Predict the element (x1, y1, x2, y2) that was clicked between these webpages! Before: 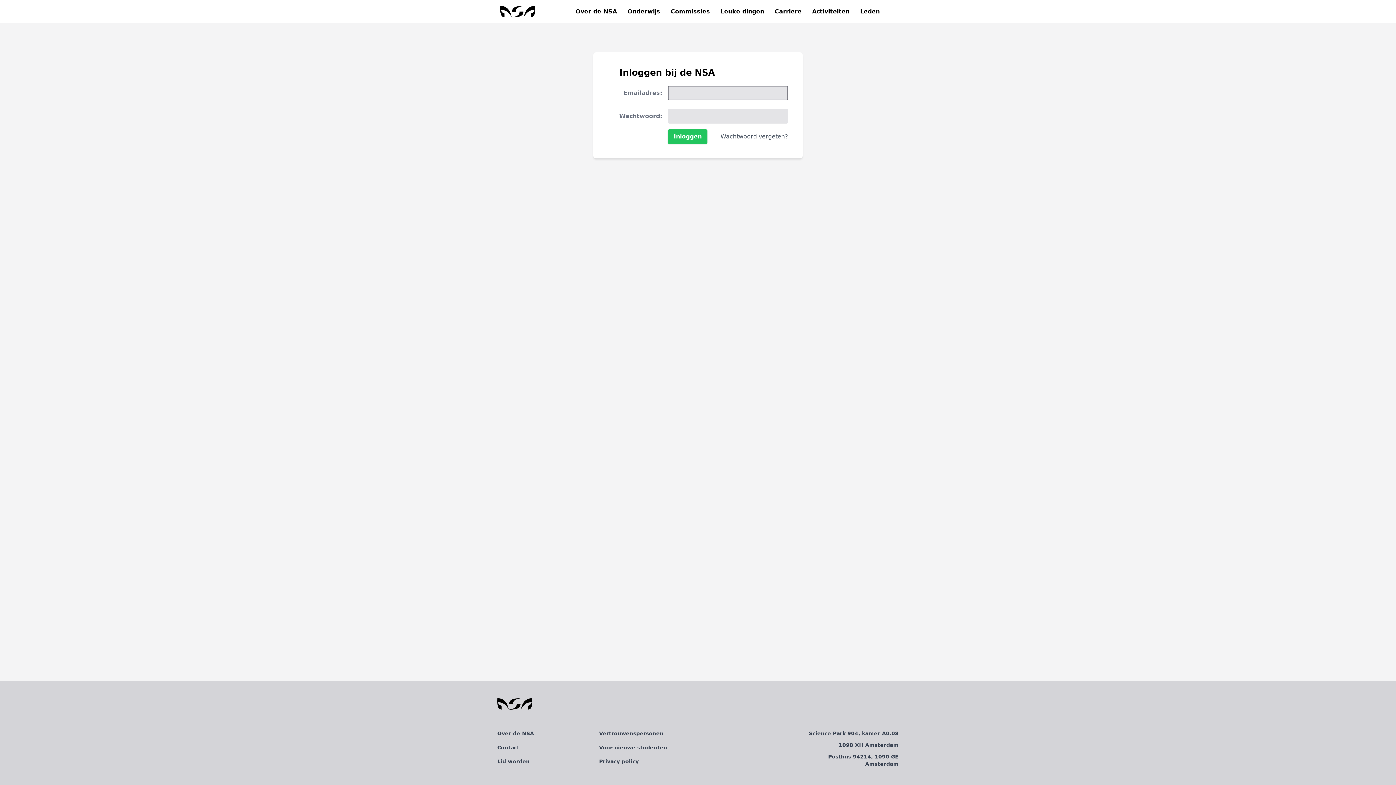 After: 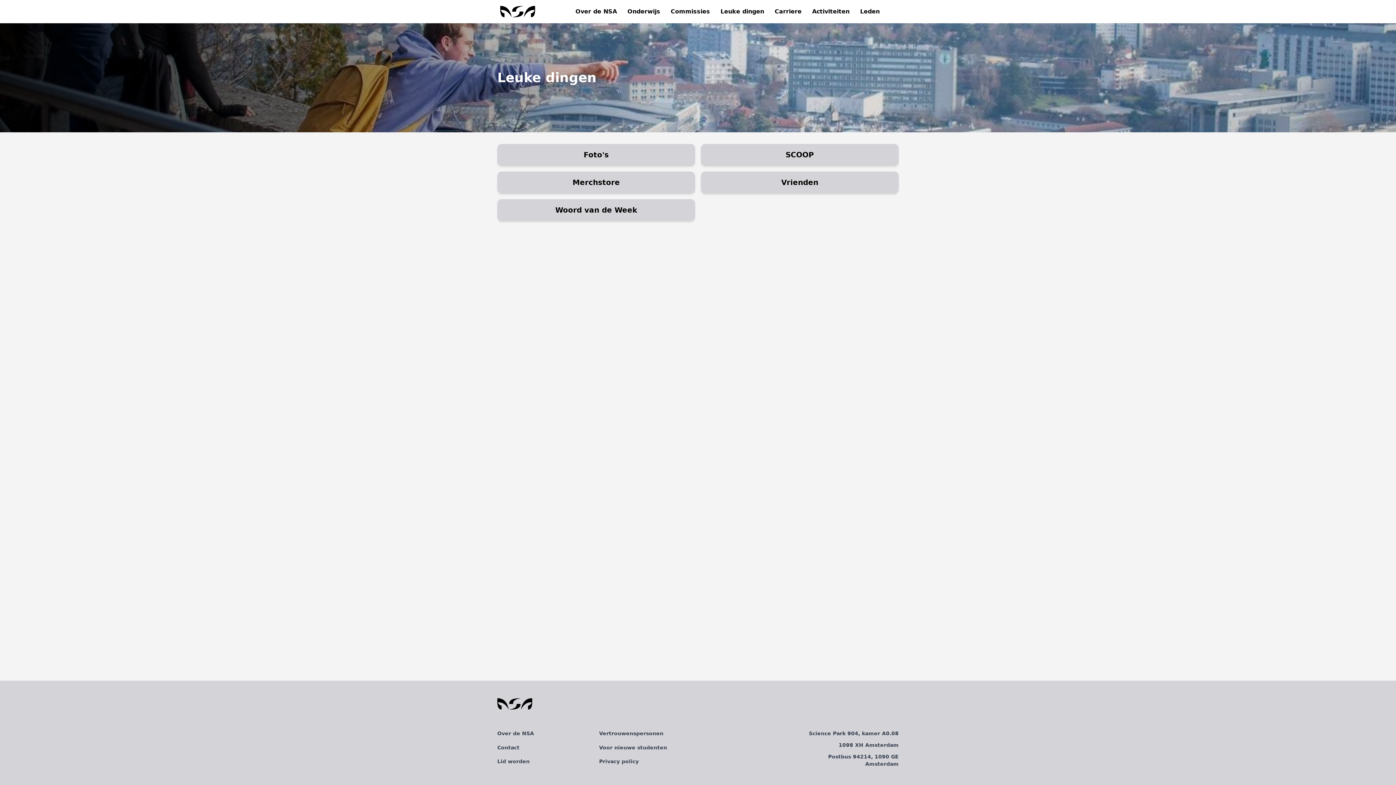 Action: bbox: (716, 2, 768, 20) label: Leuke dingen